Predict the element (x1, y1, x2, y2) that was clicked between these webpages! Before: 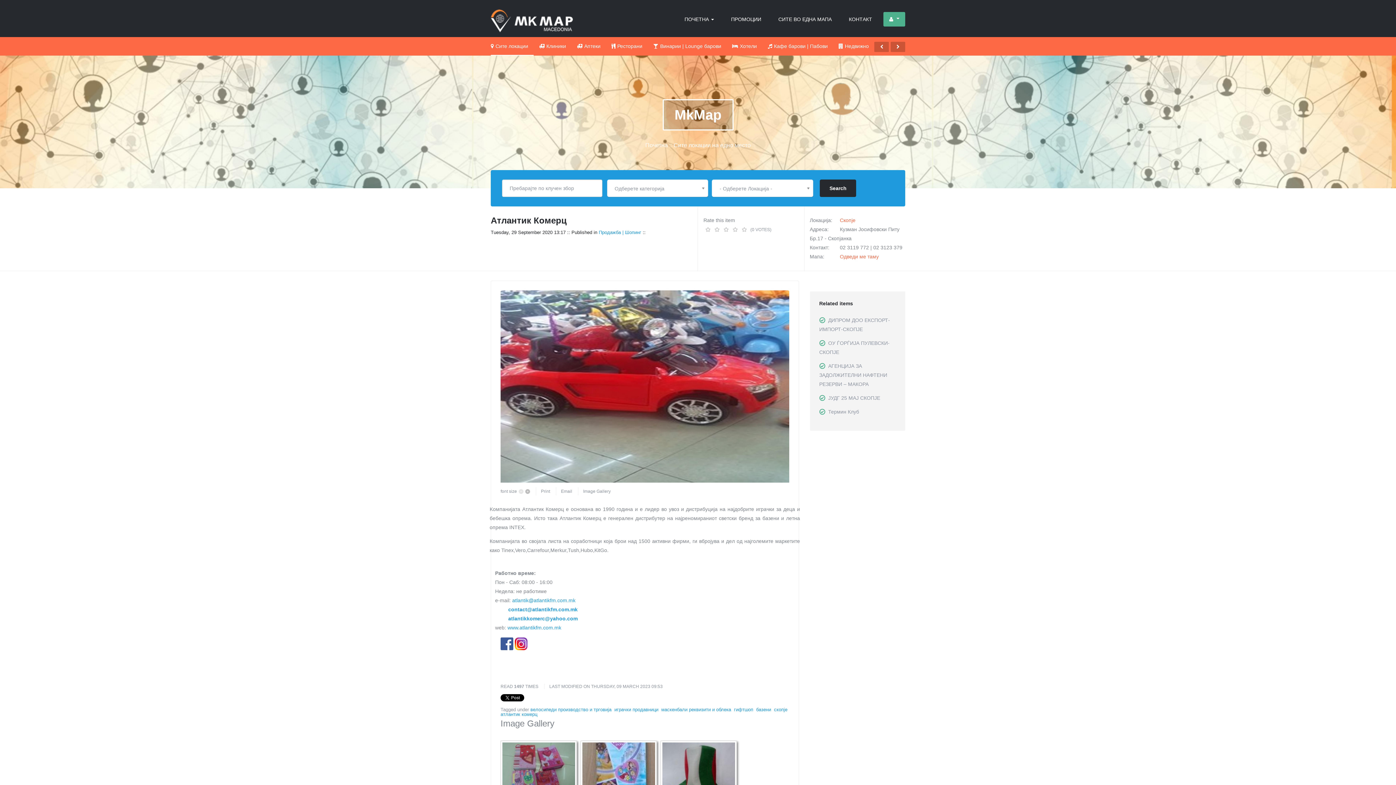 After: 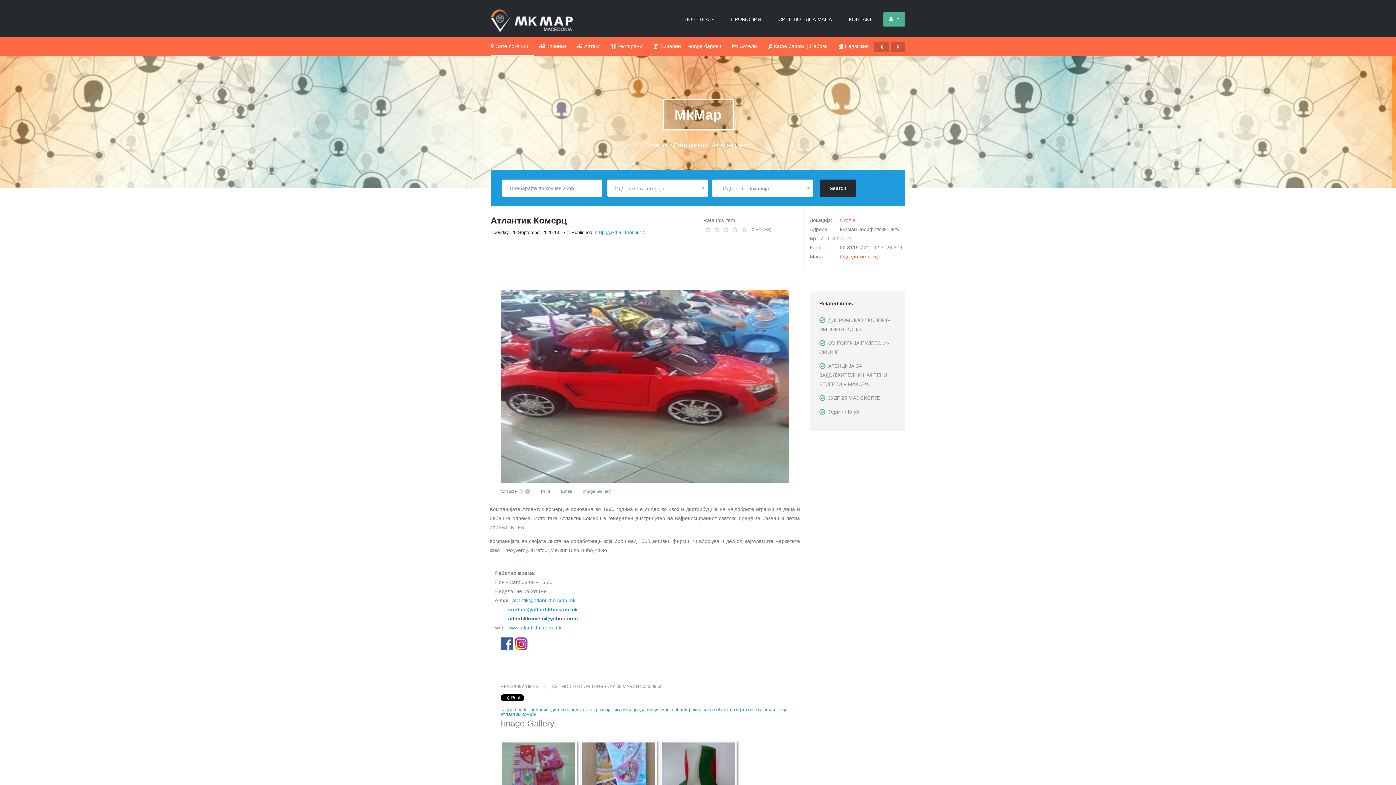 Action: bbox: (508, 615, 577, 621) label: atlantikkomerc@yahoo.com